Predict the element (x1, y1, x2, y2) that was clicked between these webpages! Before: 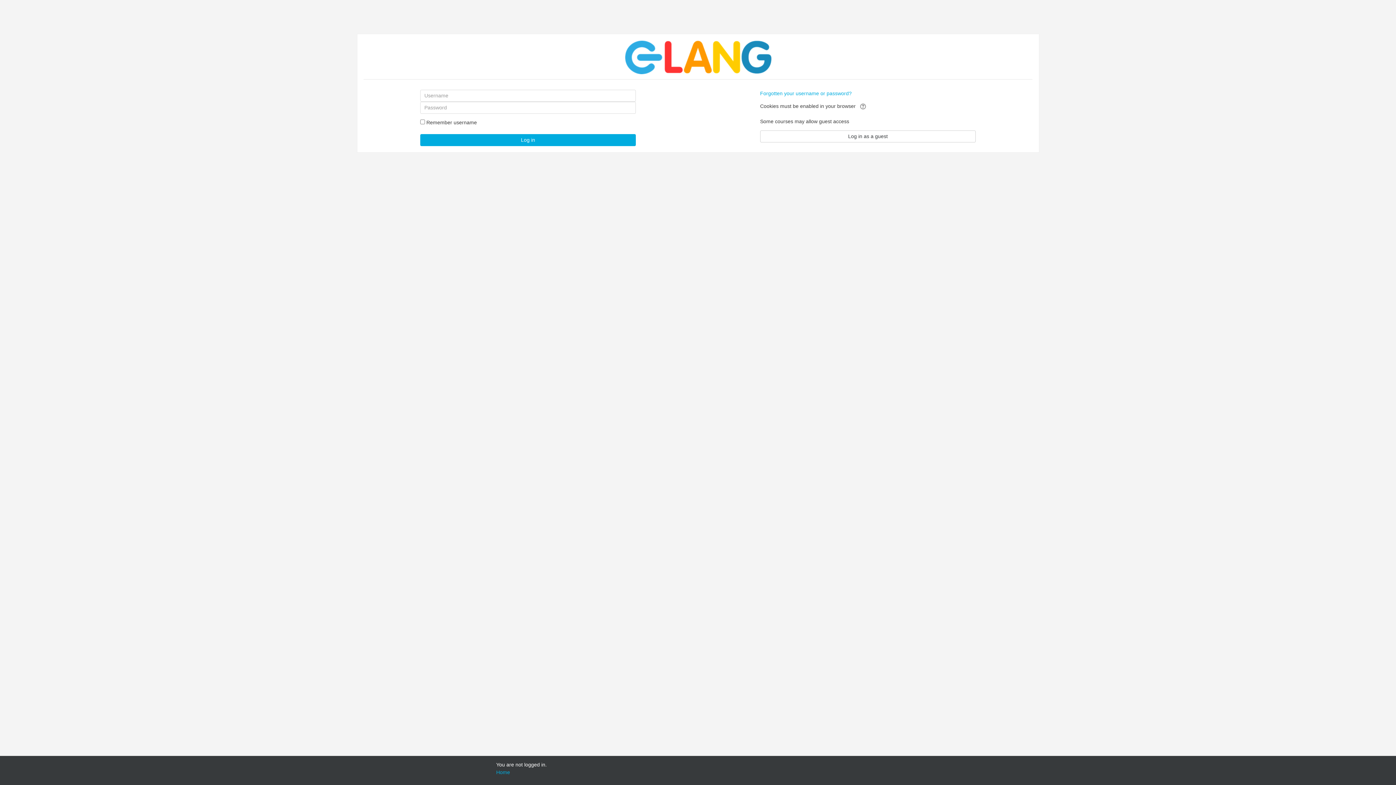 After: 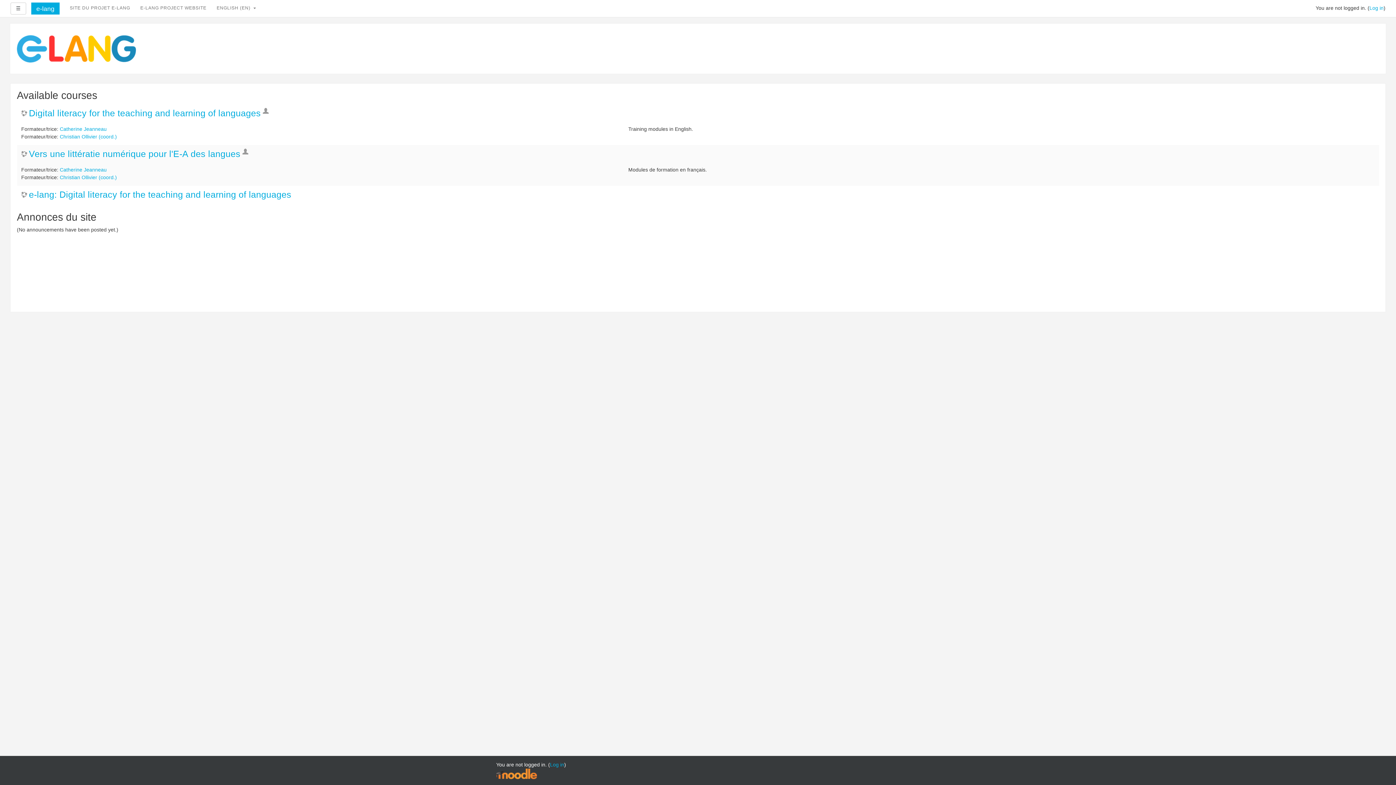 Action: bbox: (496, 769, 510, 775) label: Home